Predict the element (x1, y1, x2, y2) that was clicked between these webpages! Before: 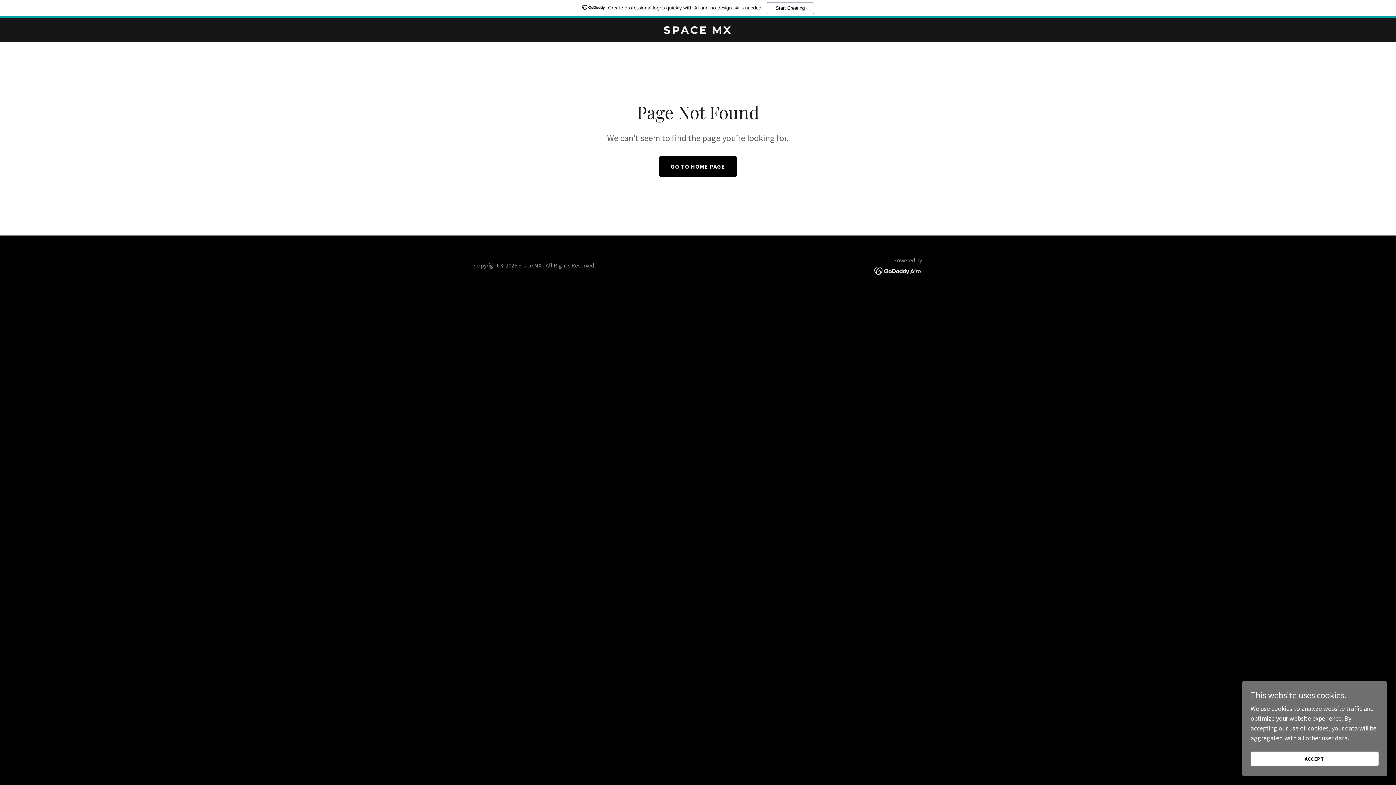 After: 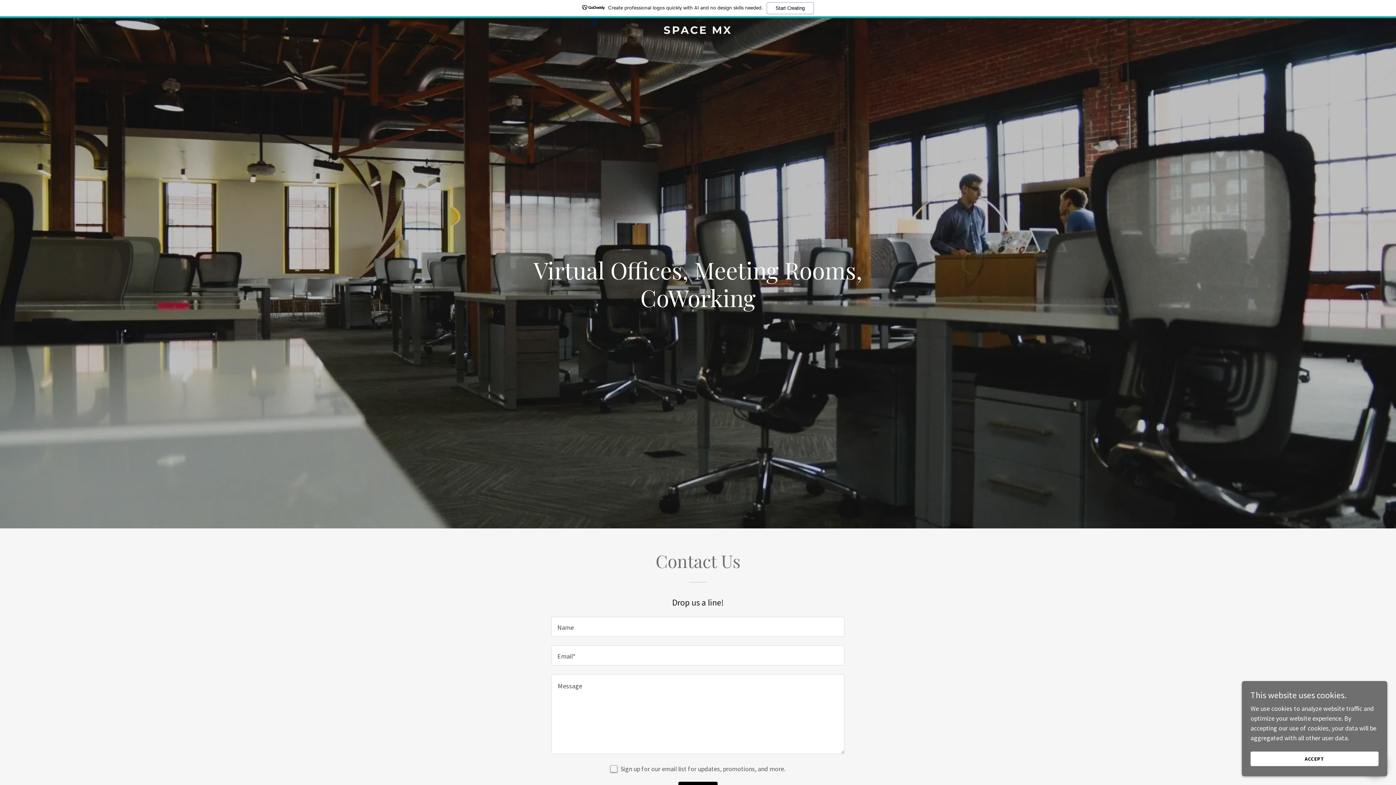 Action: label: SPACE MX bbox: (471, 27, 925, 35)